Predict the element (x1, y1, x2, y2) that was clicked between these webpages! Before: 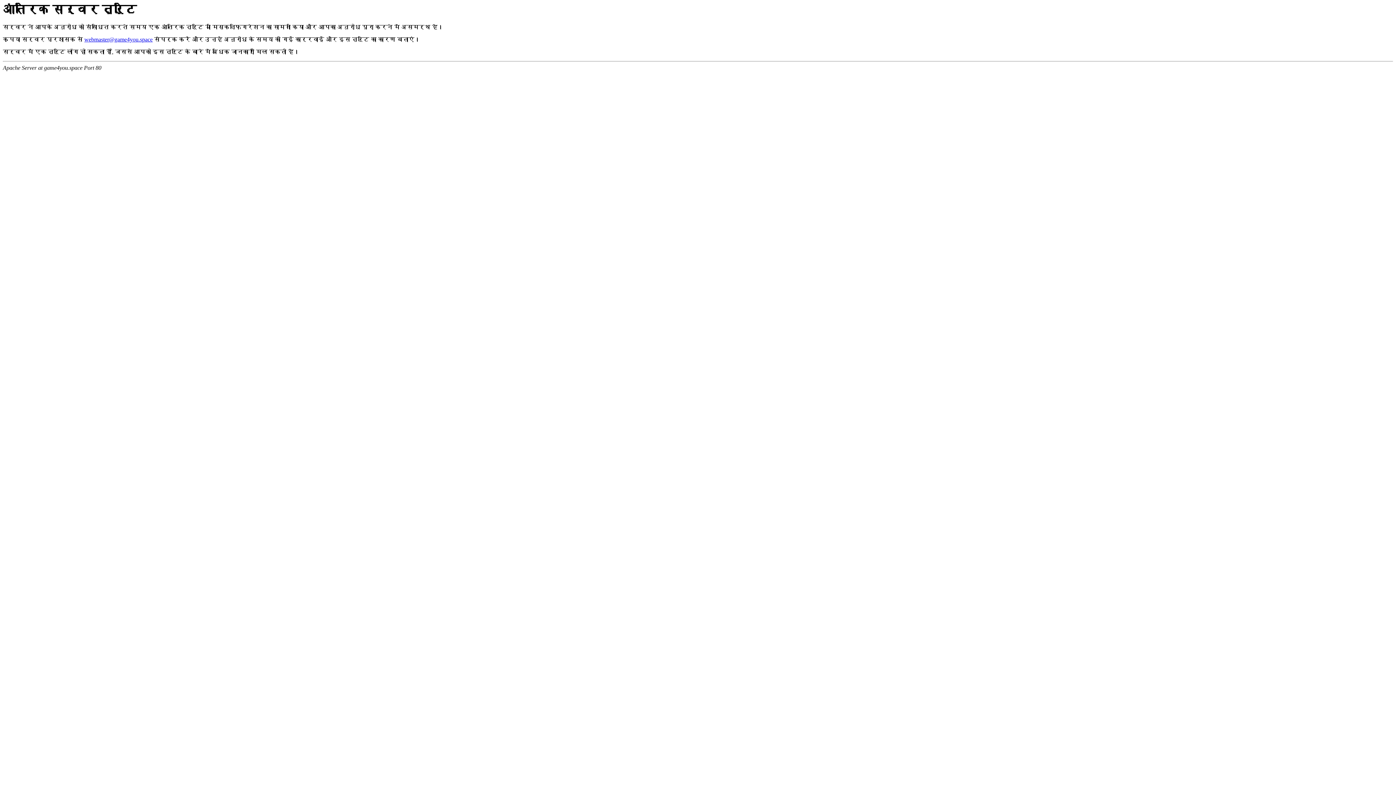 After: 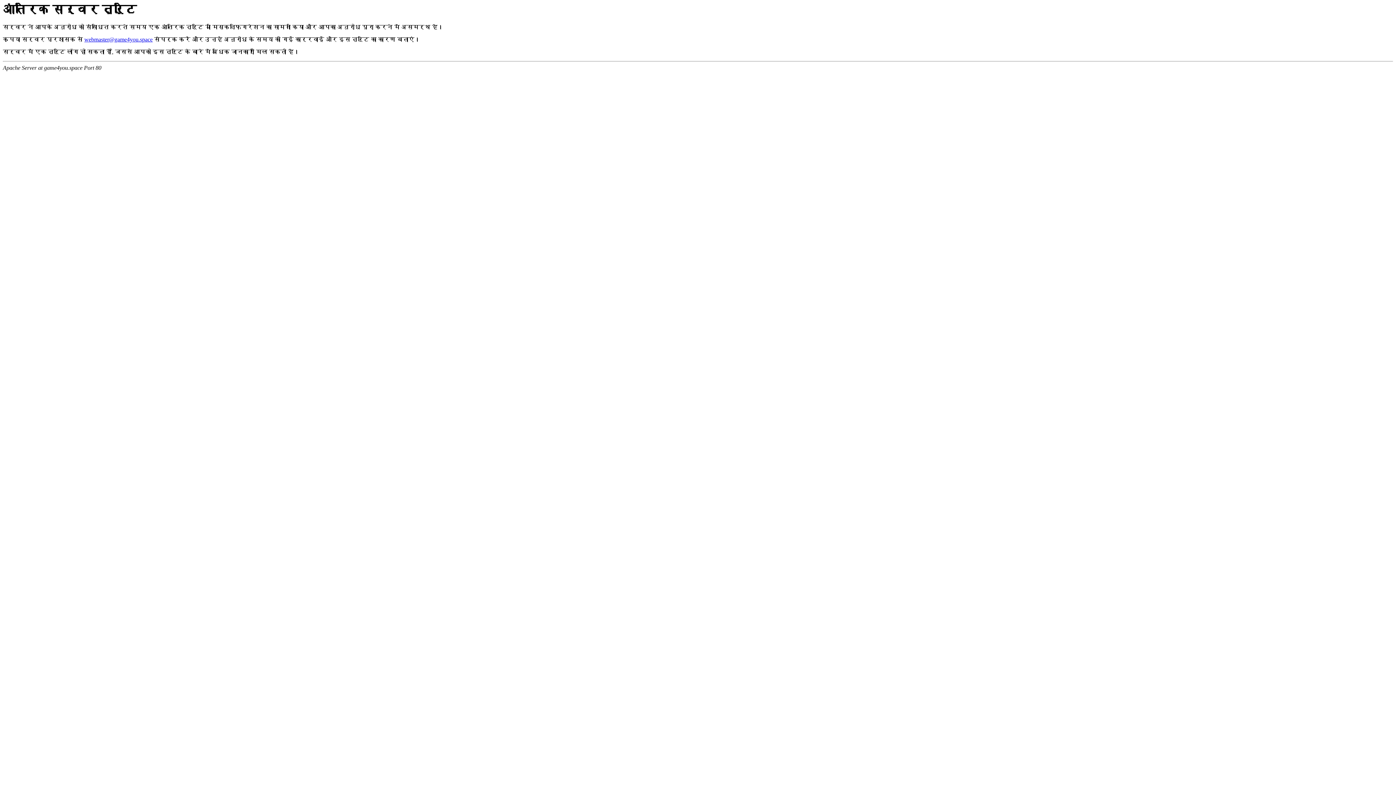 Action: bbox: (84, 36, 152, 42) label: webmaster@game4you.space